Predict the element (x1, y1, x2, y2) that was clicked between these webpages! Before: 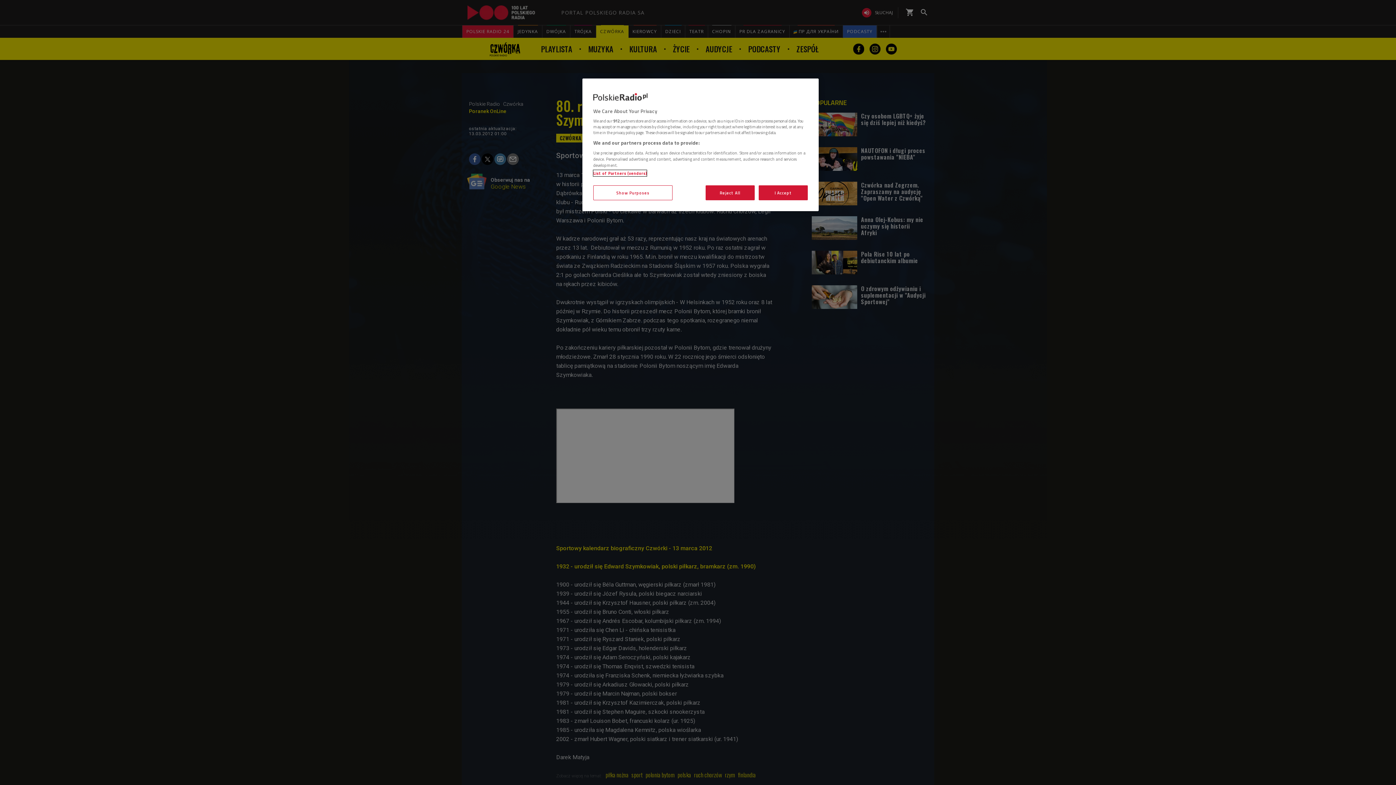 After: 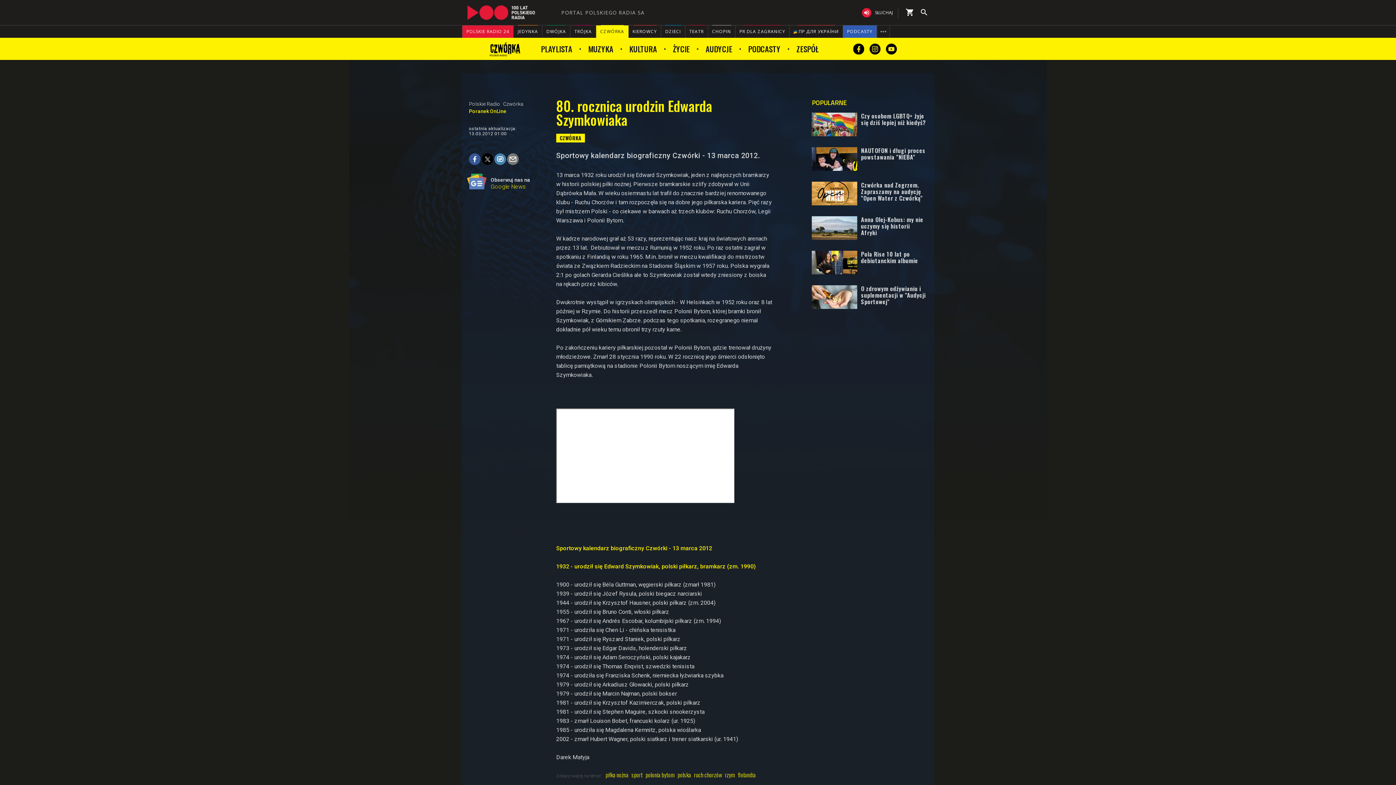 Action: label: Reject All bbox: (705, 185, 754, 200)